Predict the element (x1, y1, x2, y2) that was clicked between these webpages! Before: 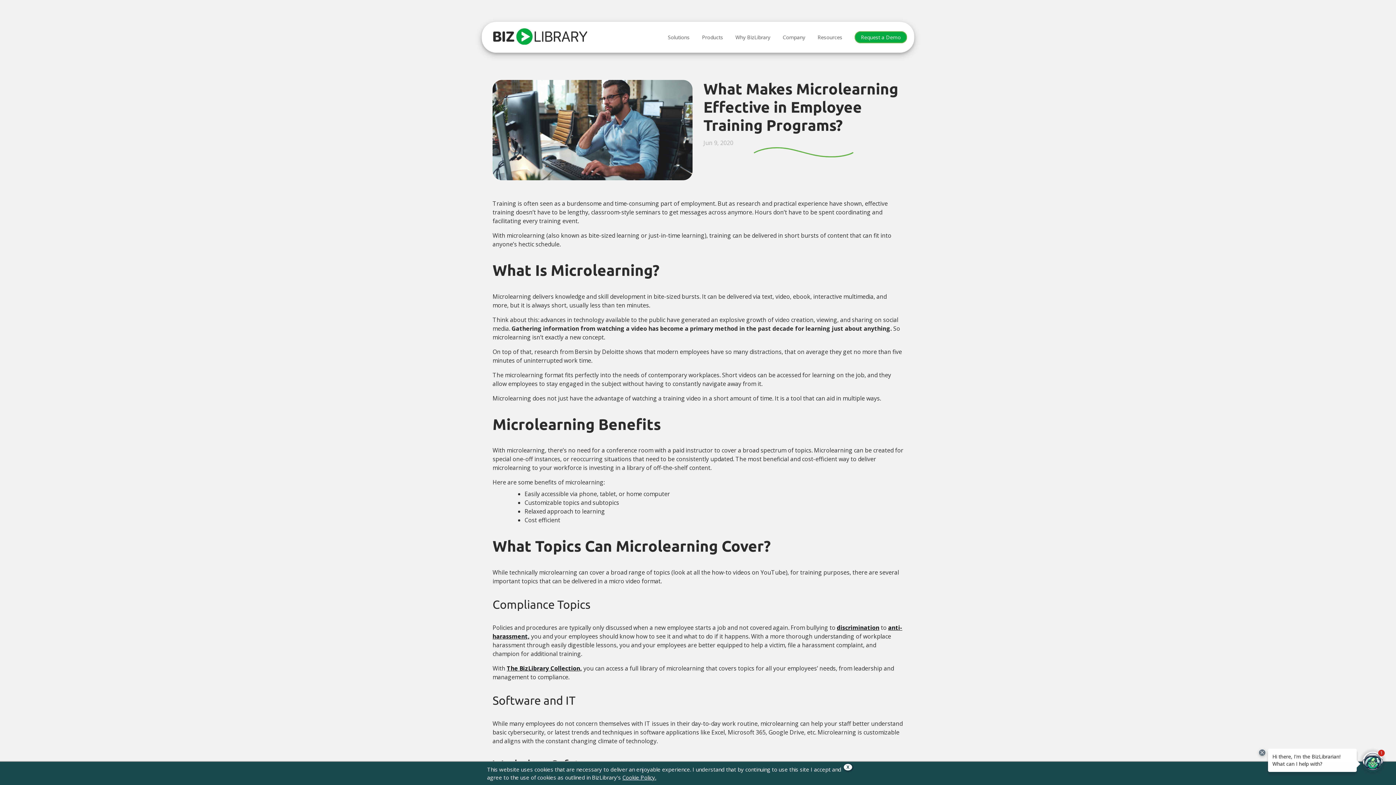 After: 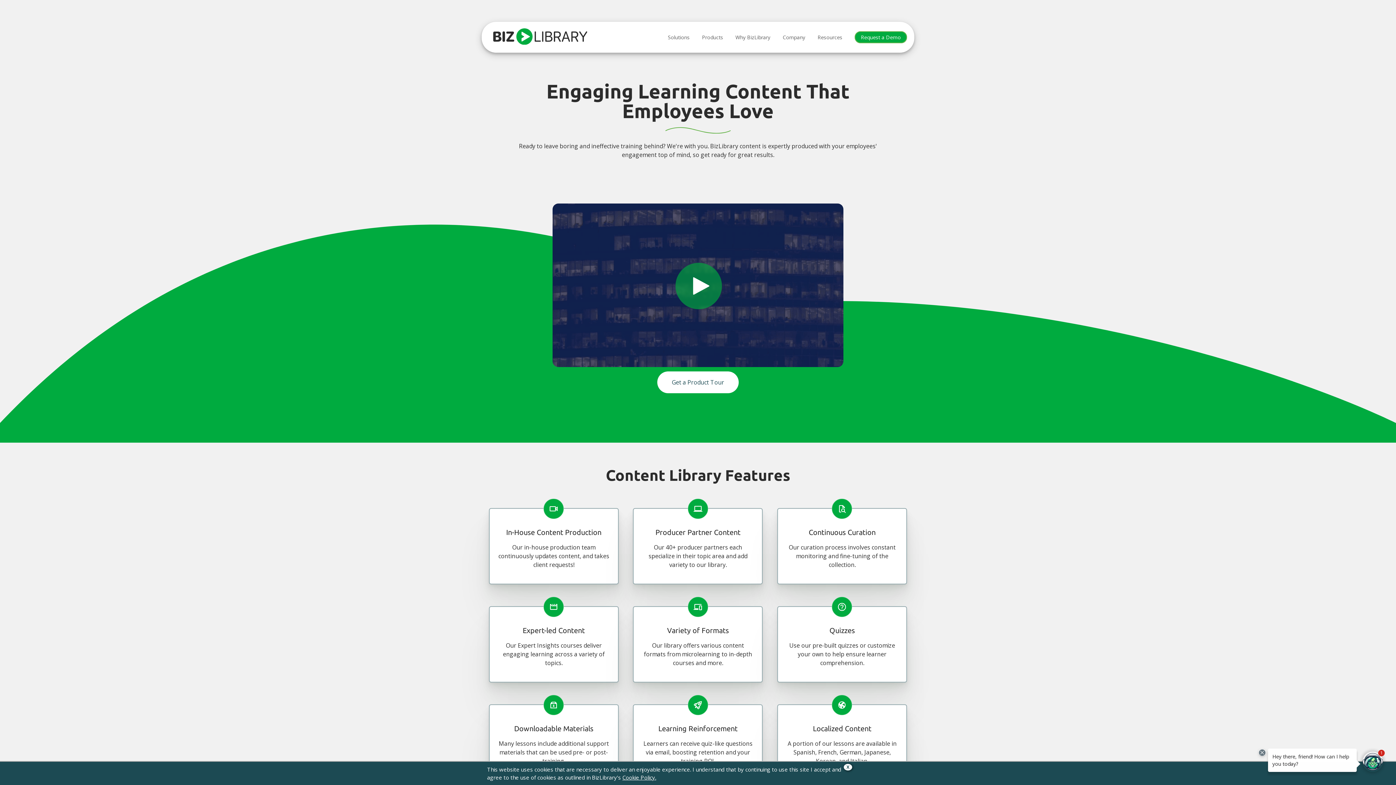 Action: bbox: (506, 664, 582, 672) label: The BizLibrary Collection,